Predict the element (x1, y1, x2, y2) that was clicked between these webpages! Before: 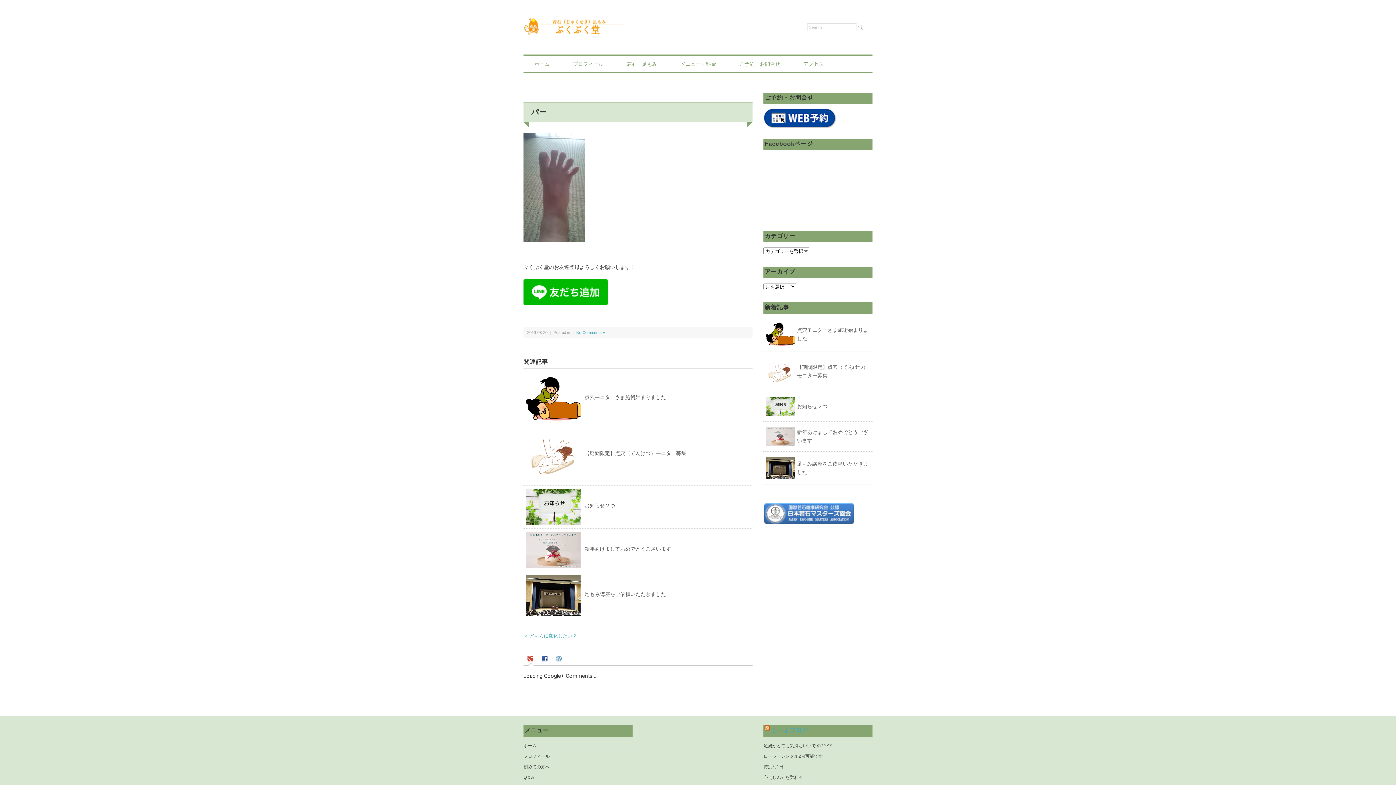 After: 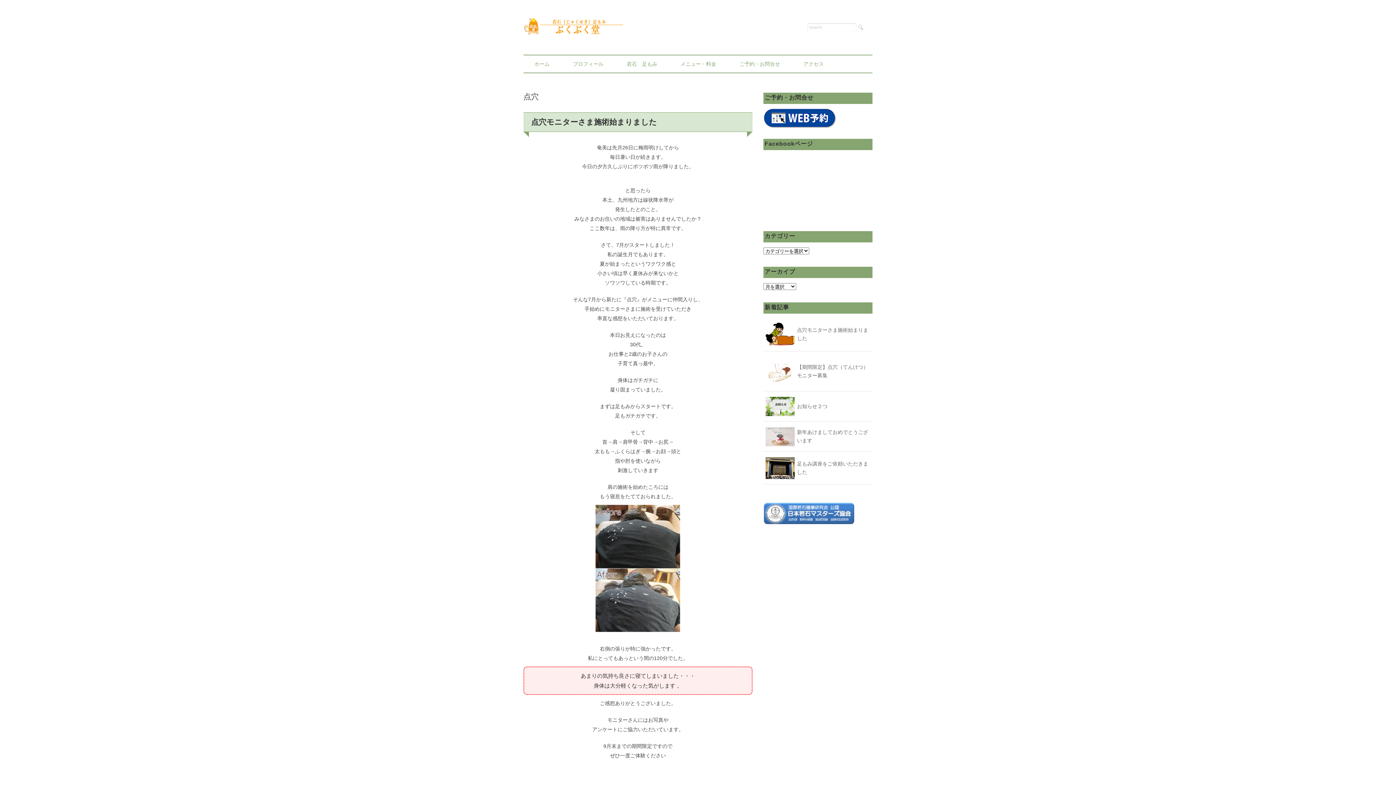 Action: bbox: (526, 378, 580, 383)